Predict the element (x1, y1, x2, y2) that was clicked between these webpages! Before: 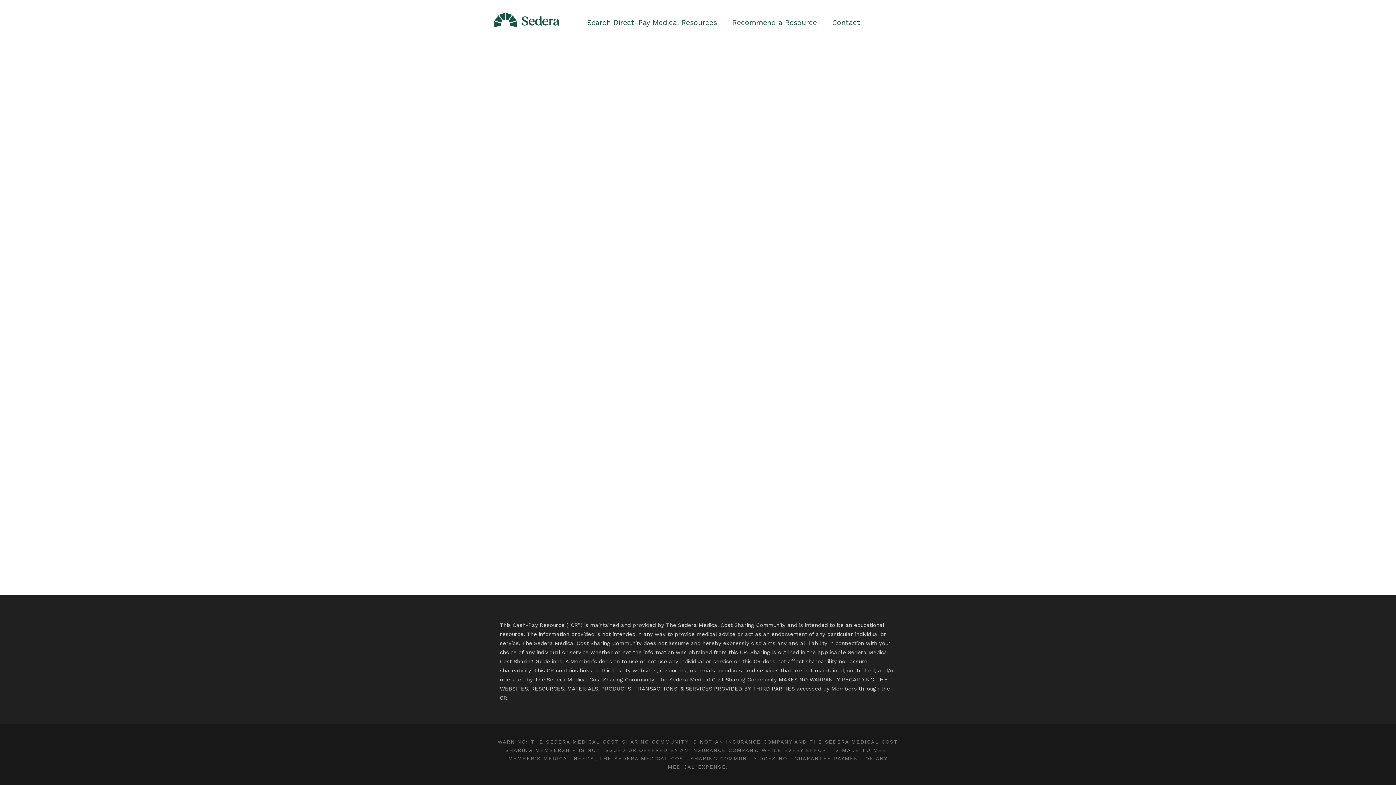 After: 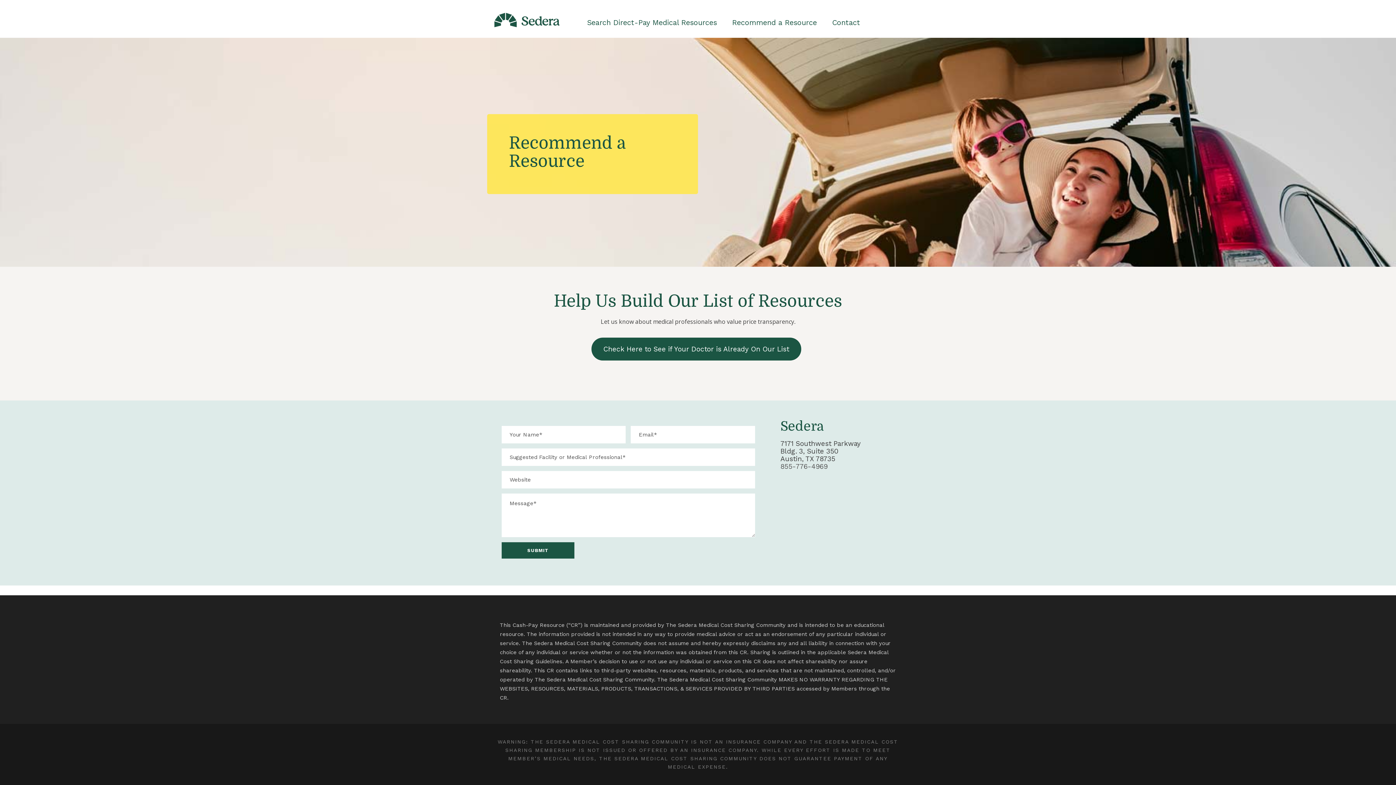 Action: label: Recommend a Resource bbox: (732, 16, 817, 37)